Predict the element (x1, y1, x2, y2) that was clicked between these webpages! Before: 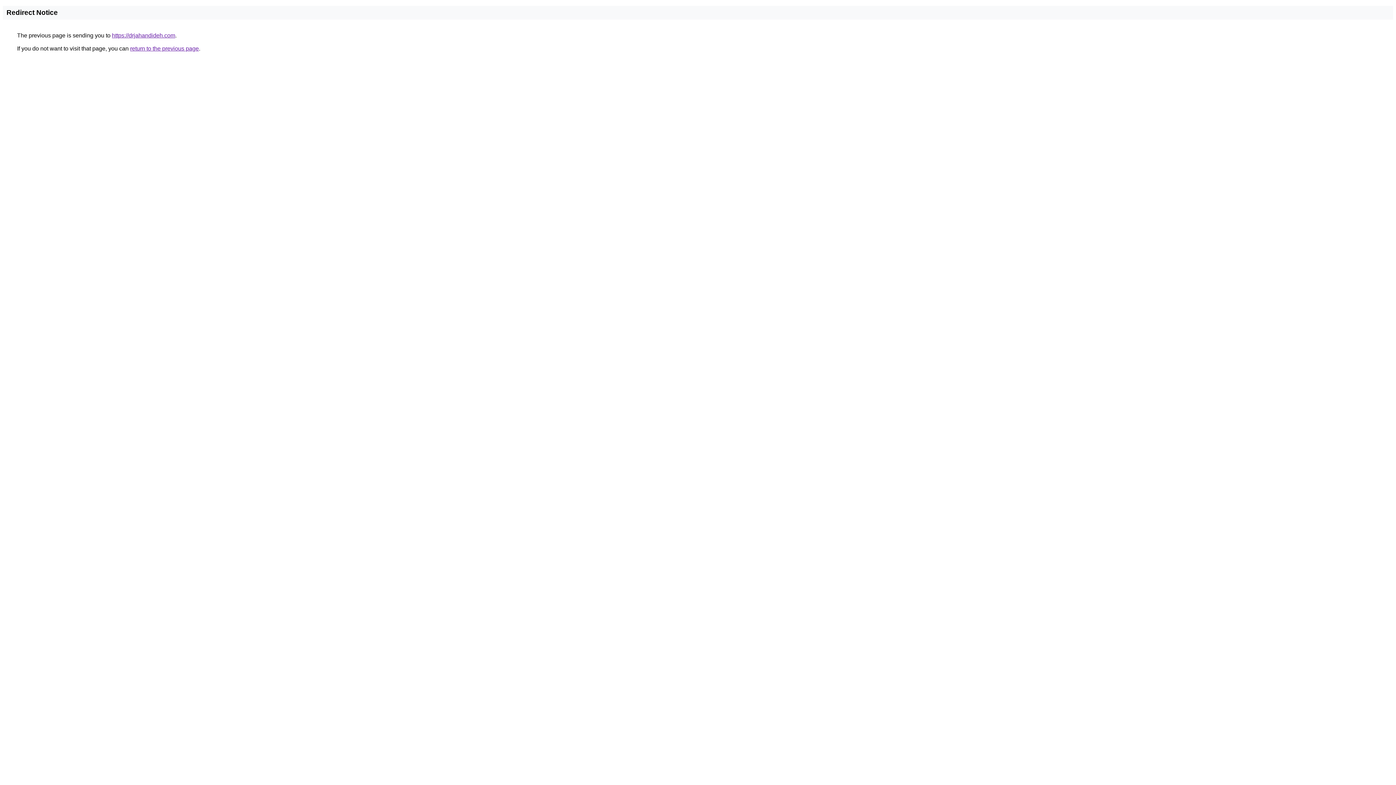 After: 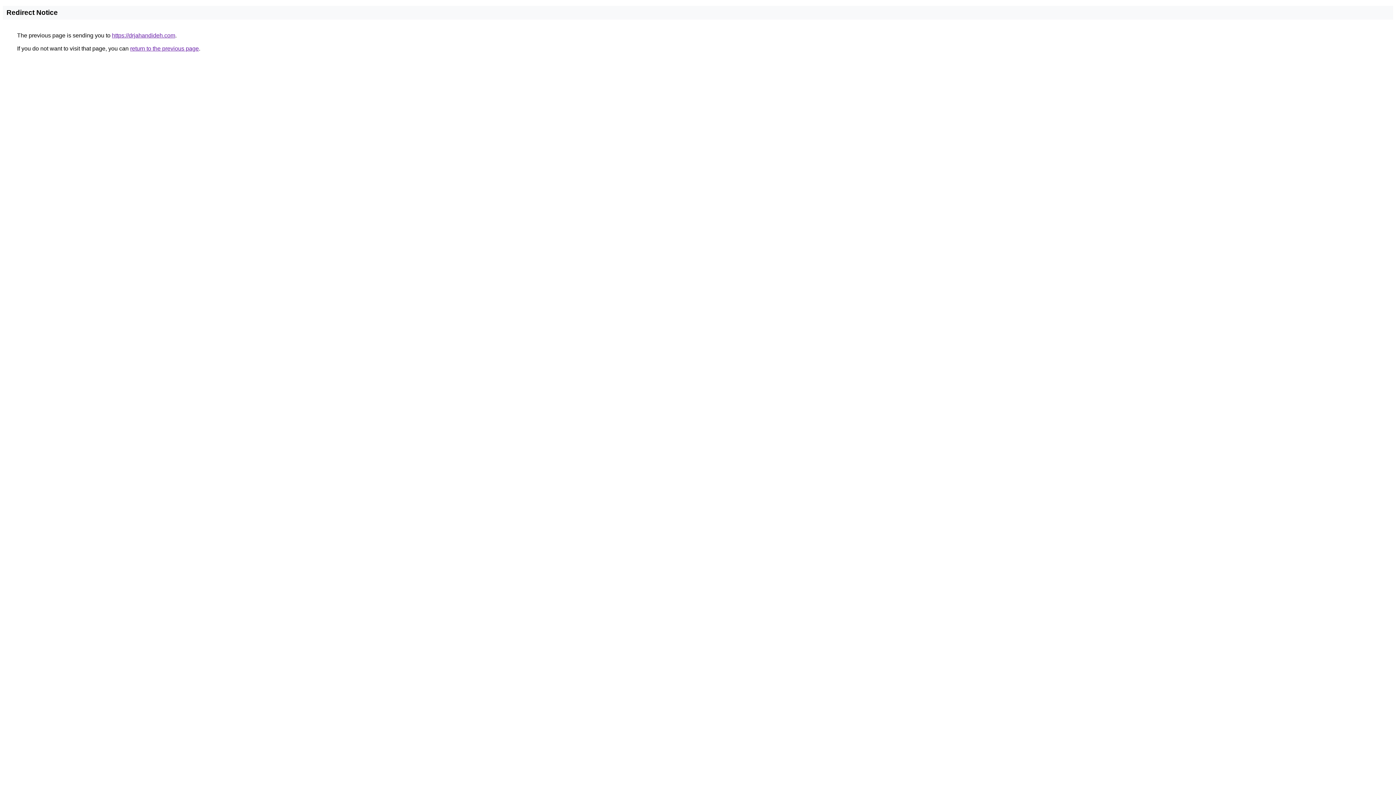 Action: label: https://drjahandideh.com bbox: (112, 32, 175, 38)